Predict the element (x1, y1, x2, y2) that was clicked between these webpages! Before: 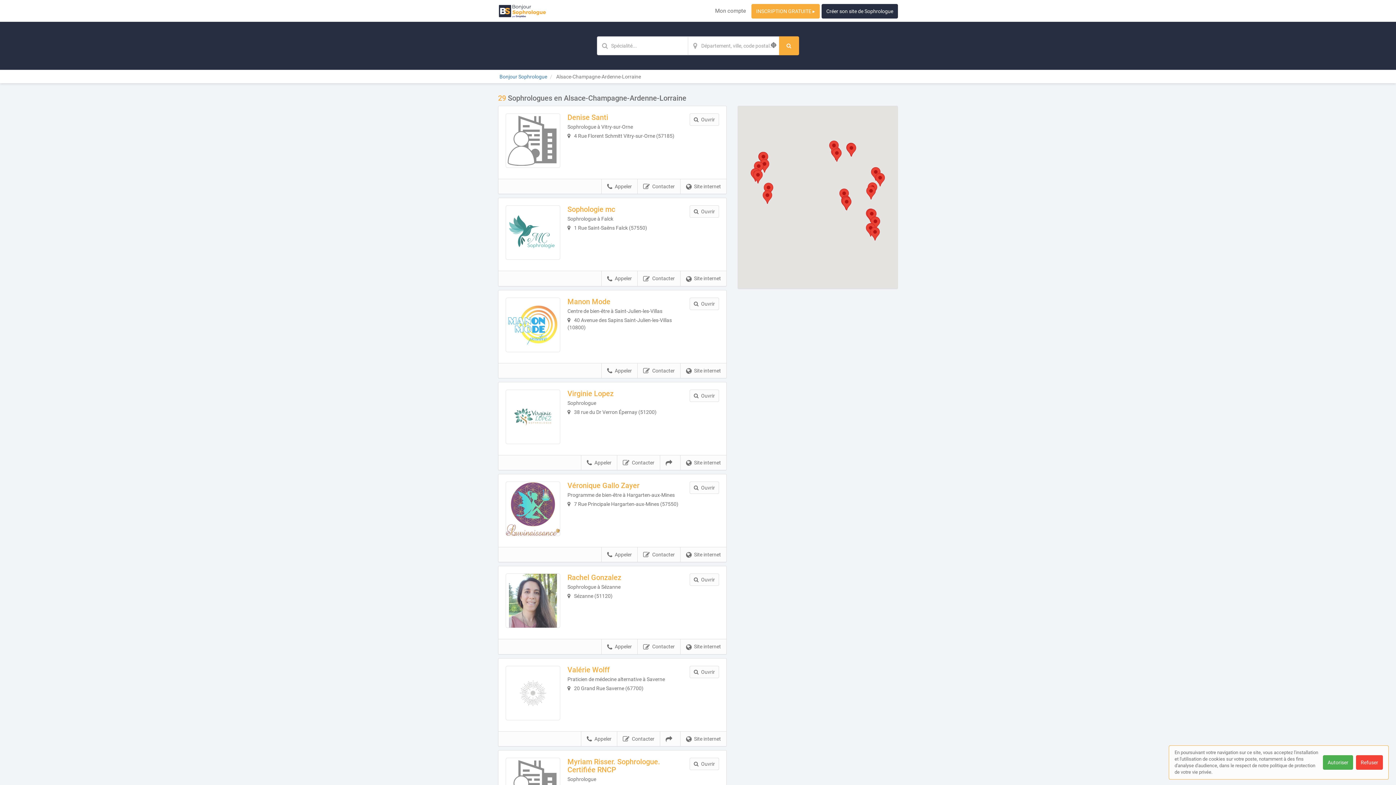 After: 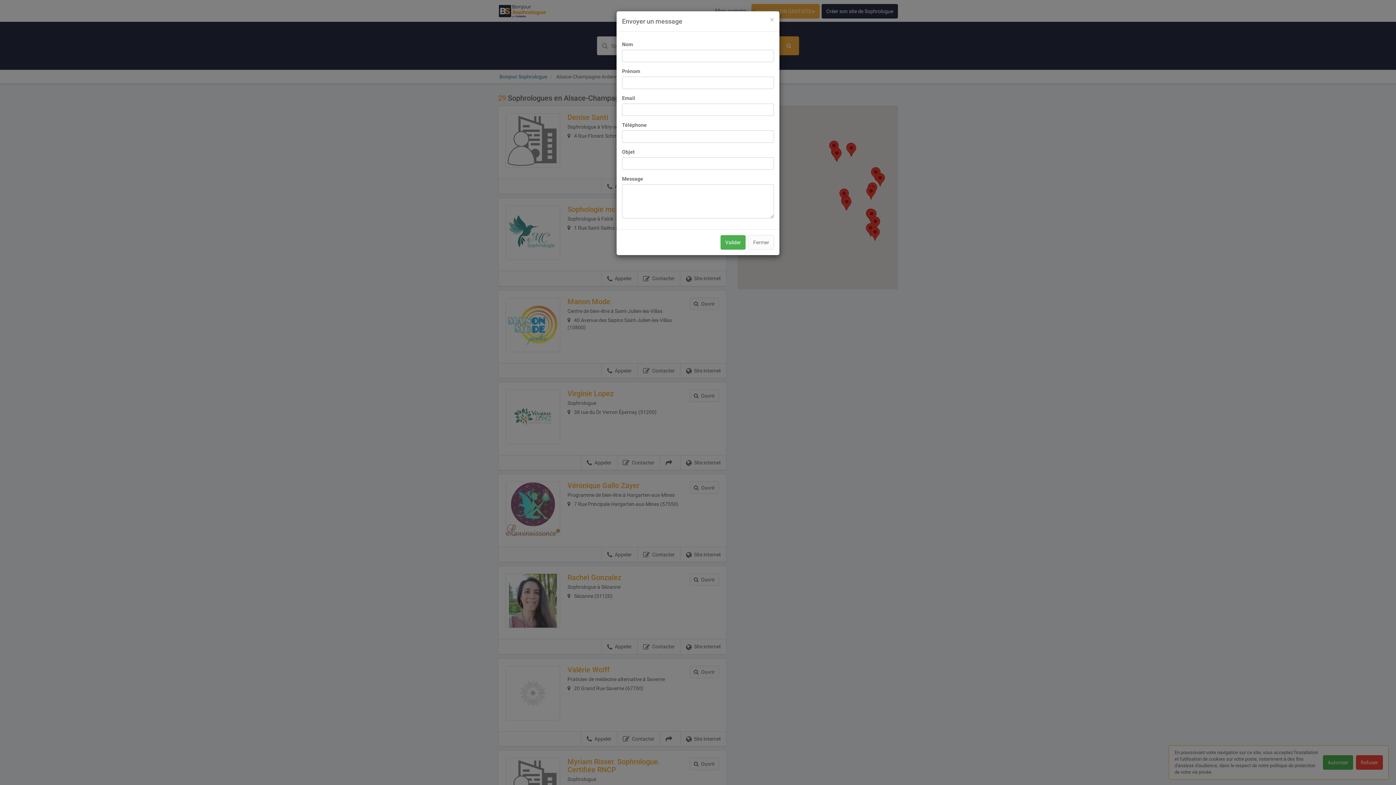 Action: bbox: (637, 179, 680, 193) label: Contacter